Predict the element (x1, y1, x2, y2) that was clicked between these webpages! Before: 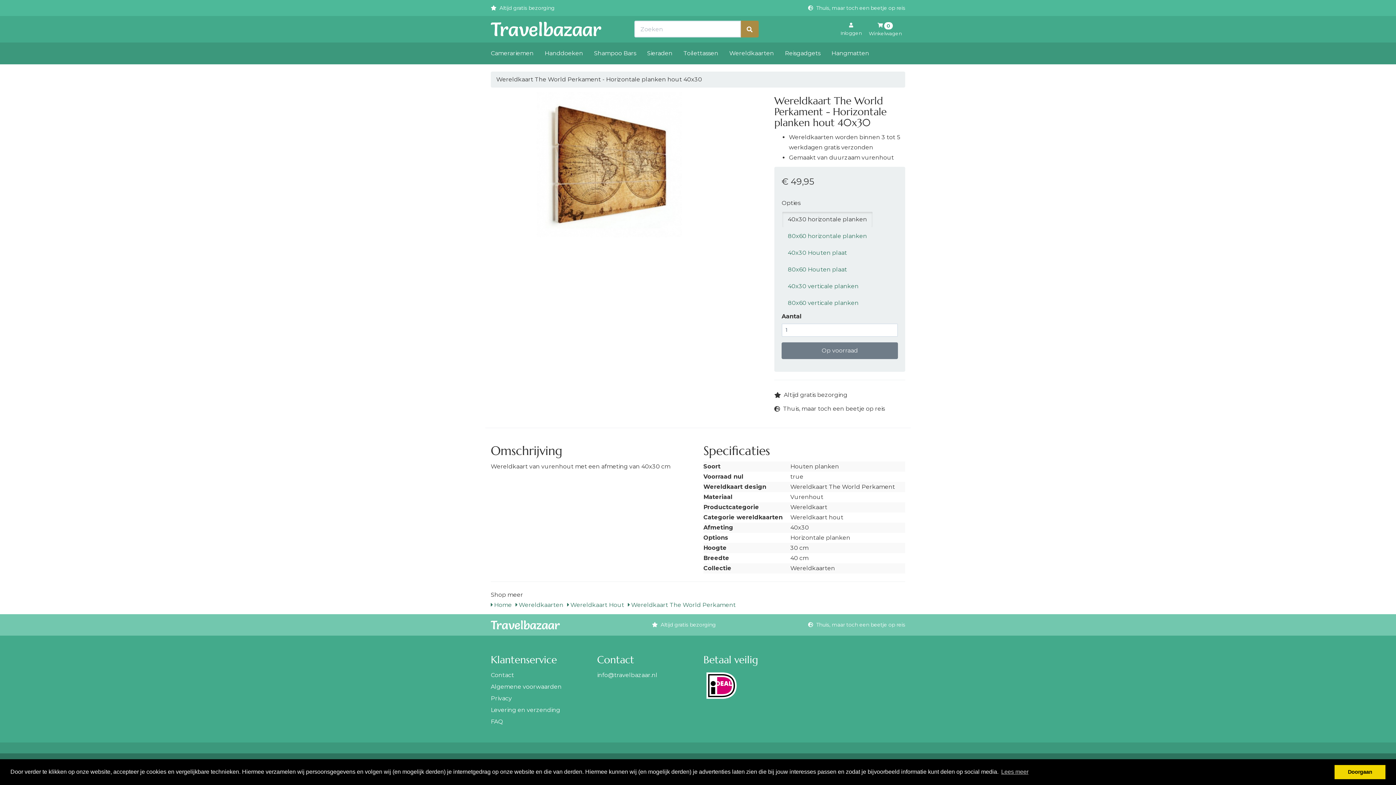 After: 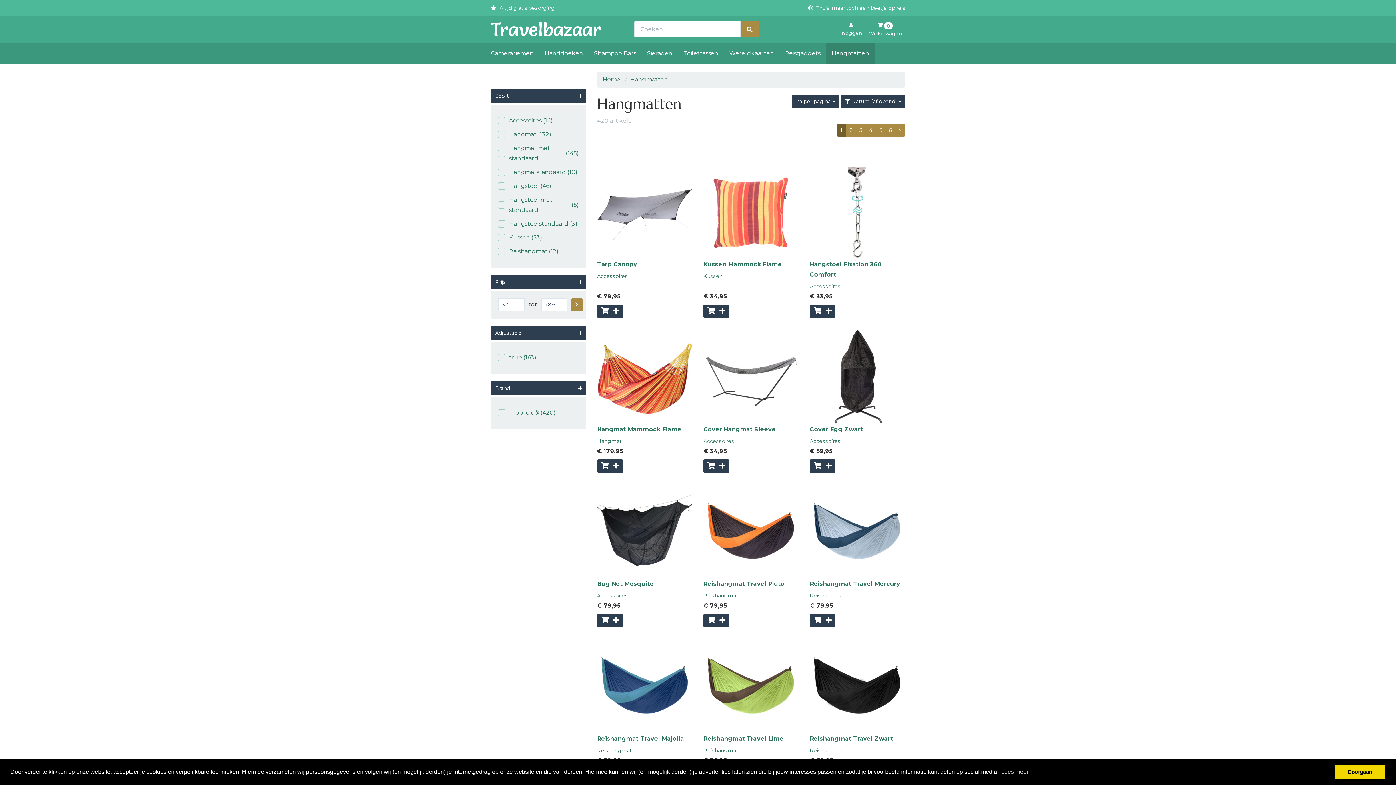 Action: bbox: (826, 42, 874, 64) label: Hangmatten